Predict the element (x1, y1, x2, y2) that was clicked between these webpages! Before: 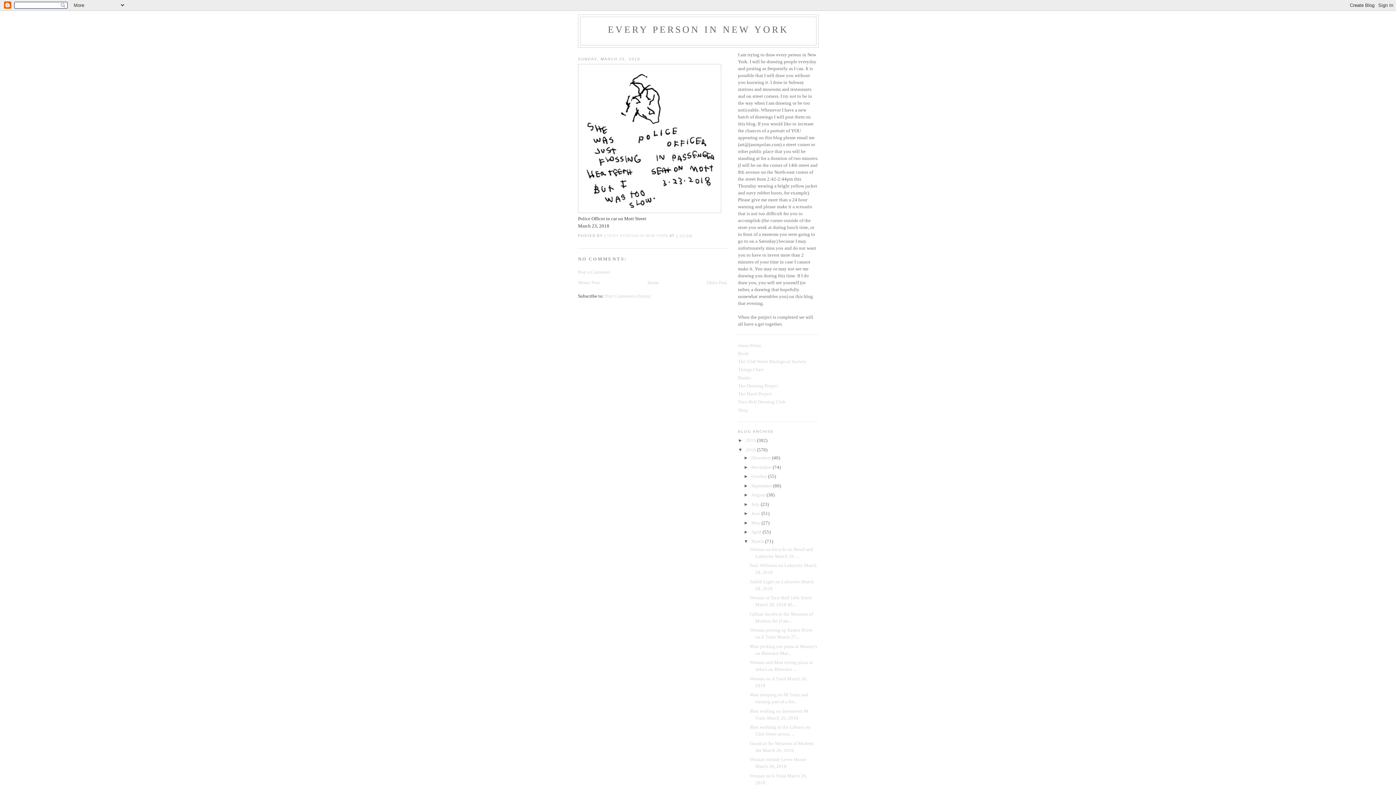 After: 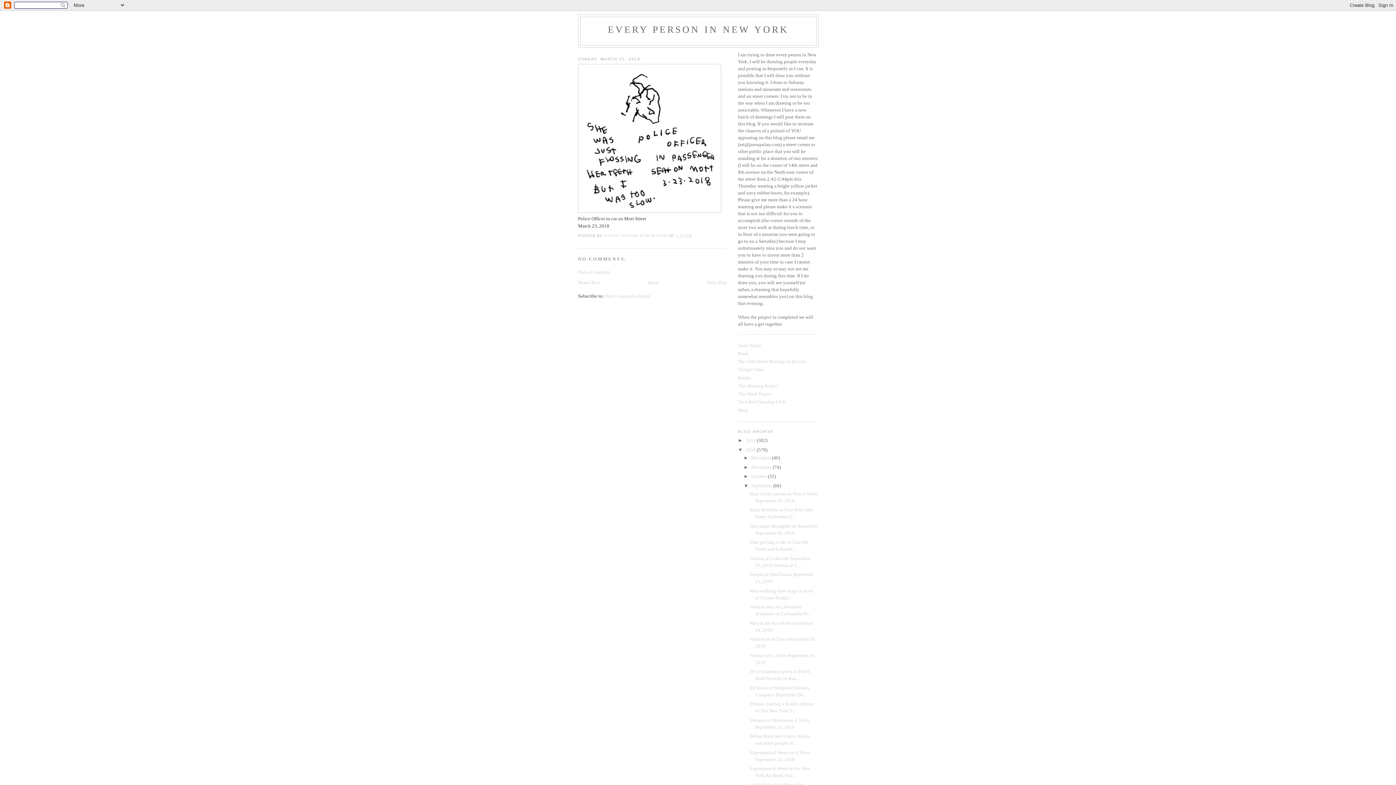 Action: bbox: (743, 483, 751, 488) label: ►  